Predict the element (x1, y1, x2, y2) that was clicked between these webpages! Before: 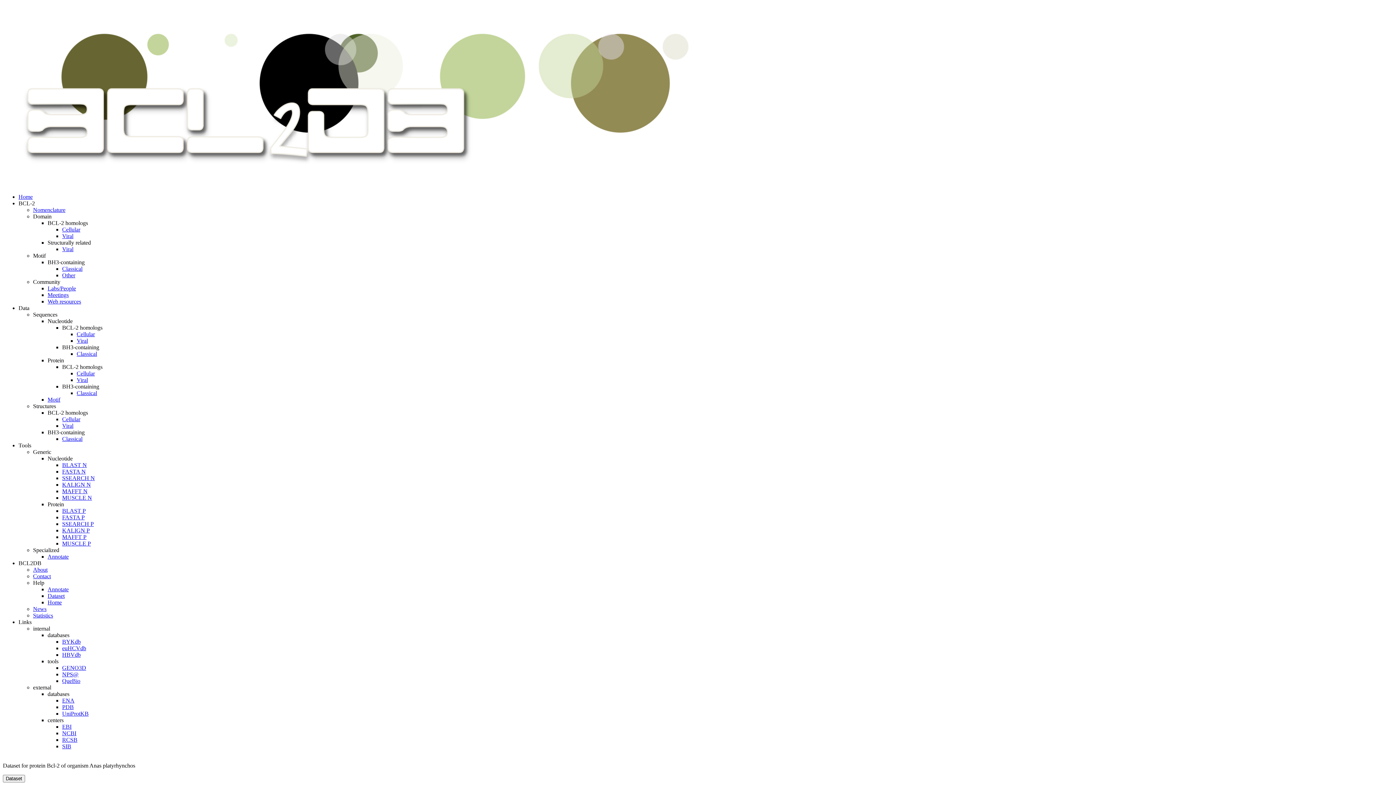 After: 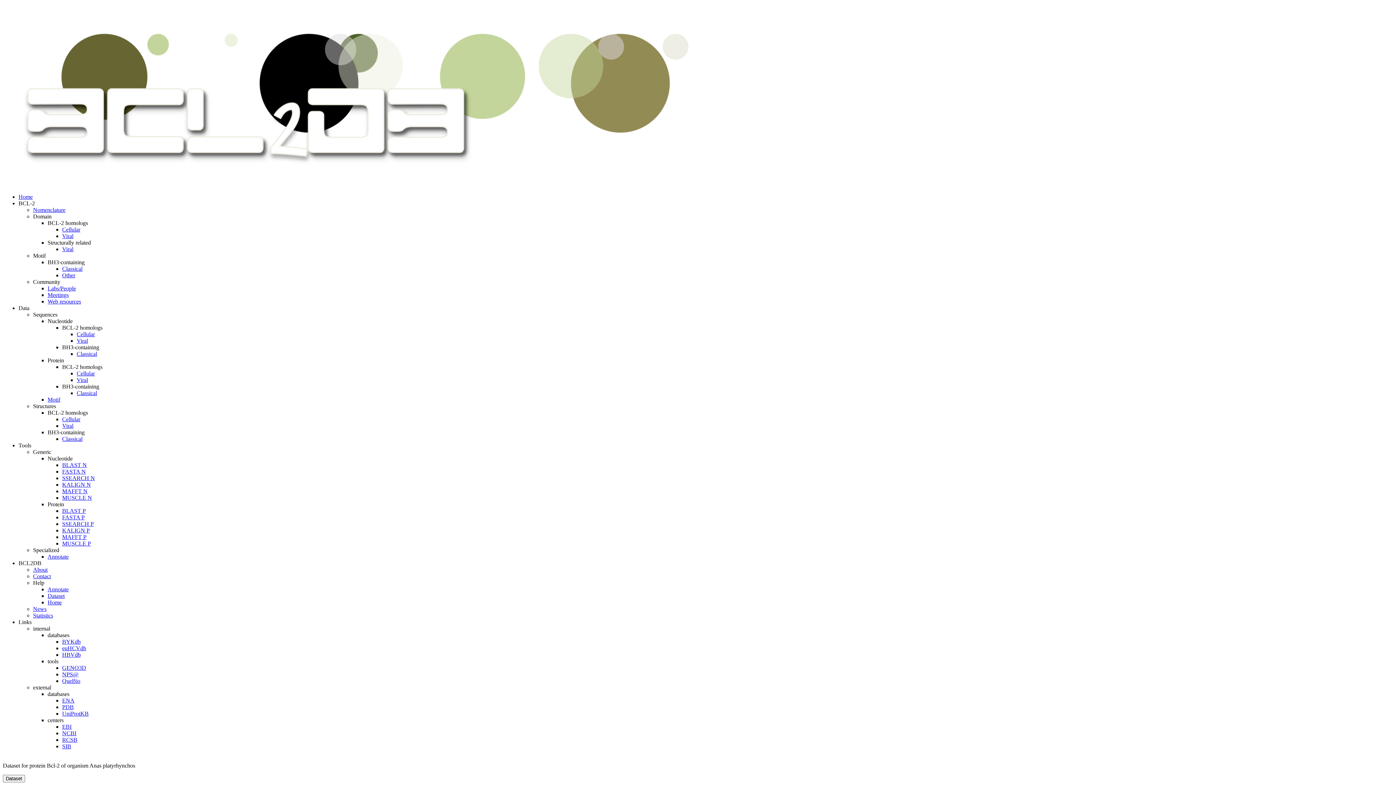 Action: bbox: (47, 409, 88, 416) label: BCL-2 homologs